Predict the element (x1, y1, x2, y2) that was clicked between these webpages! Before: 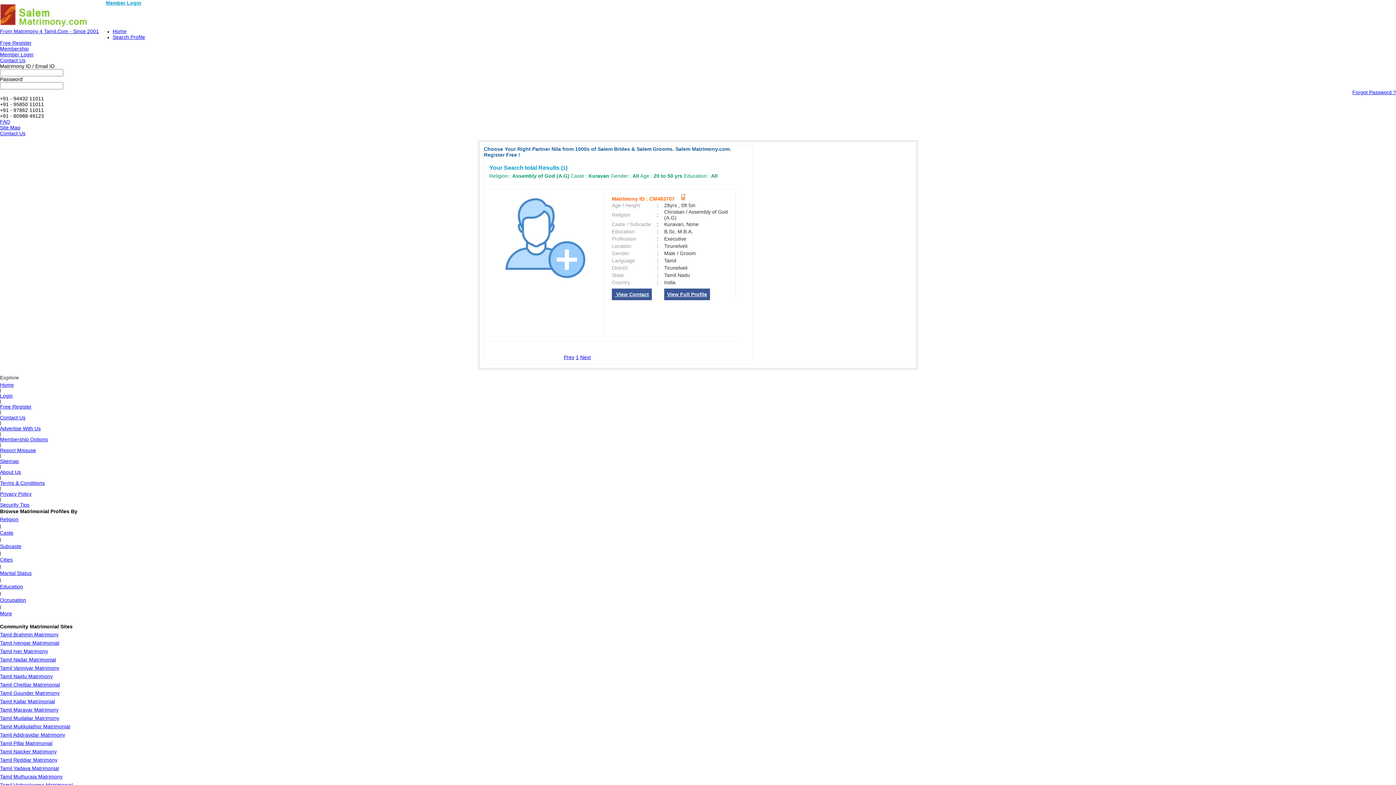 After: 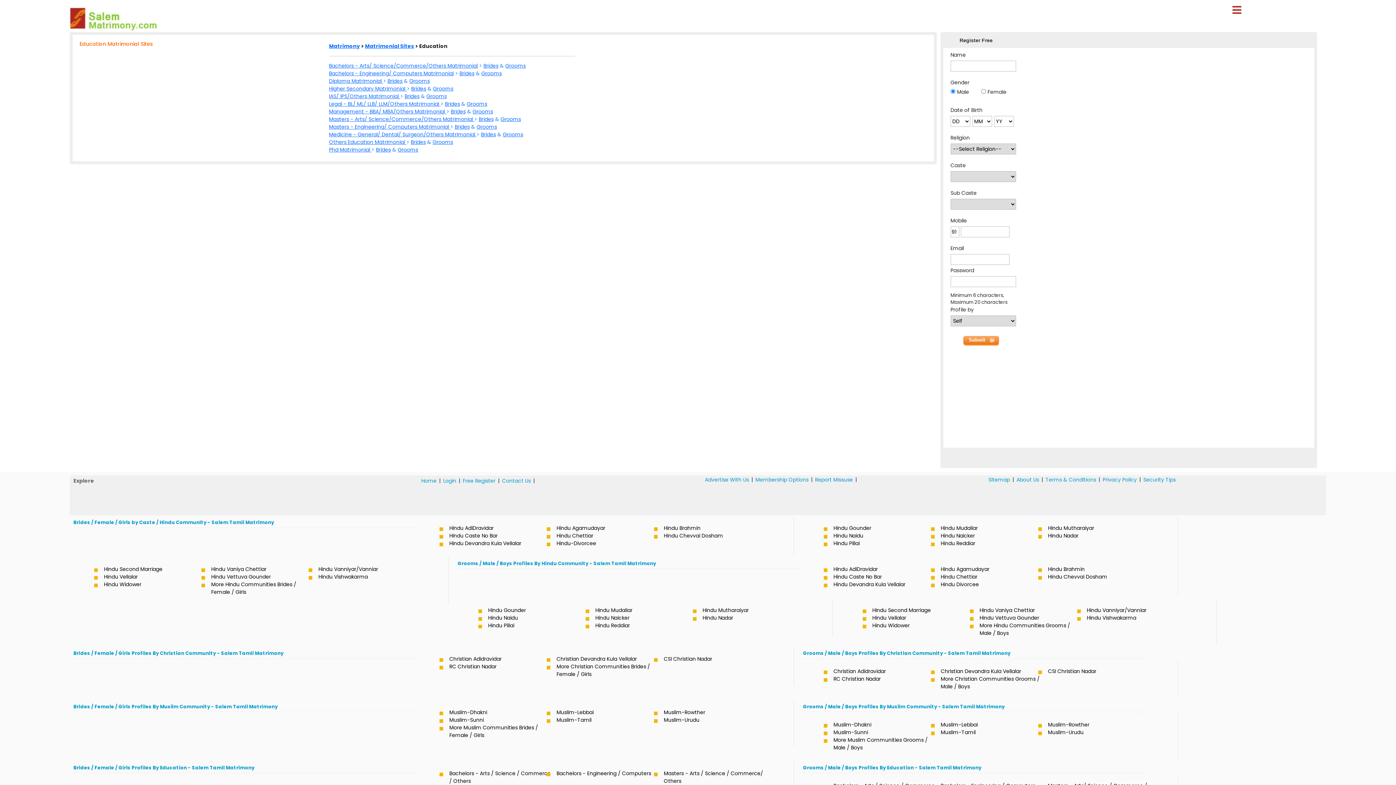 Action: label: Education bbox: (0, 584, 22, 589)